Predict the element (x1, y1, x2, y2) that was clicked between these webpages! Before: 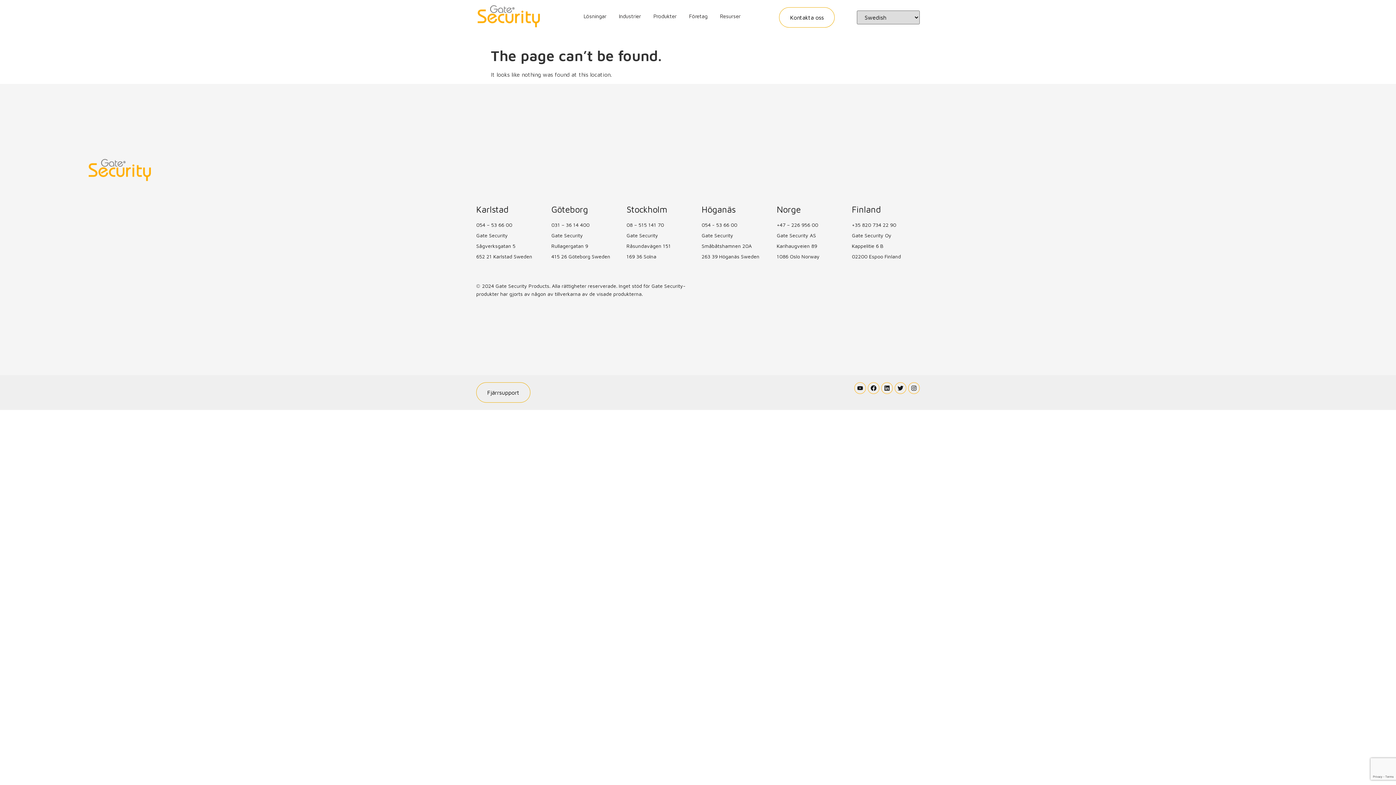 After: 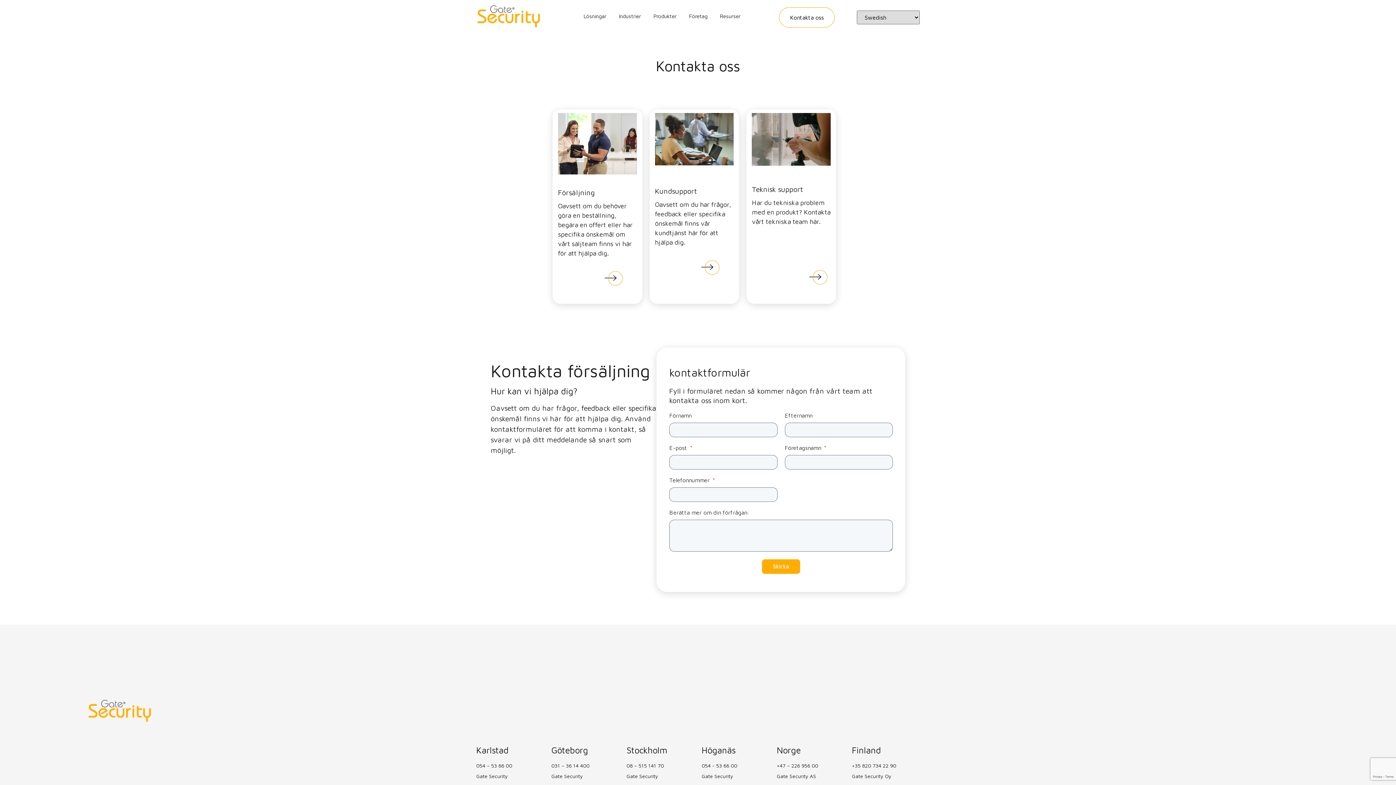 Action: bbox: (779, 7, 834, 27) label: Kontakta oss